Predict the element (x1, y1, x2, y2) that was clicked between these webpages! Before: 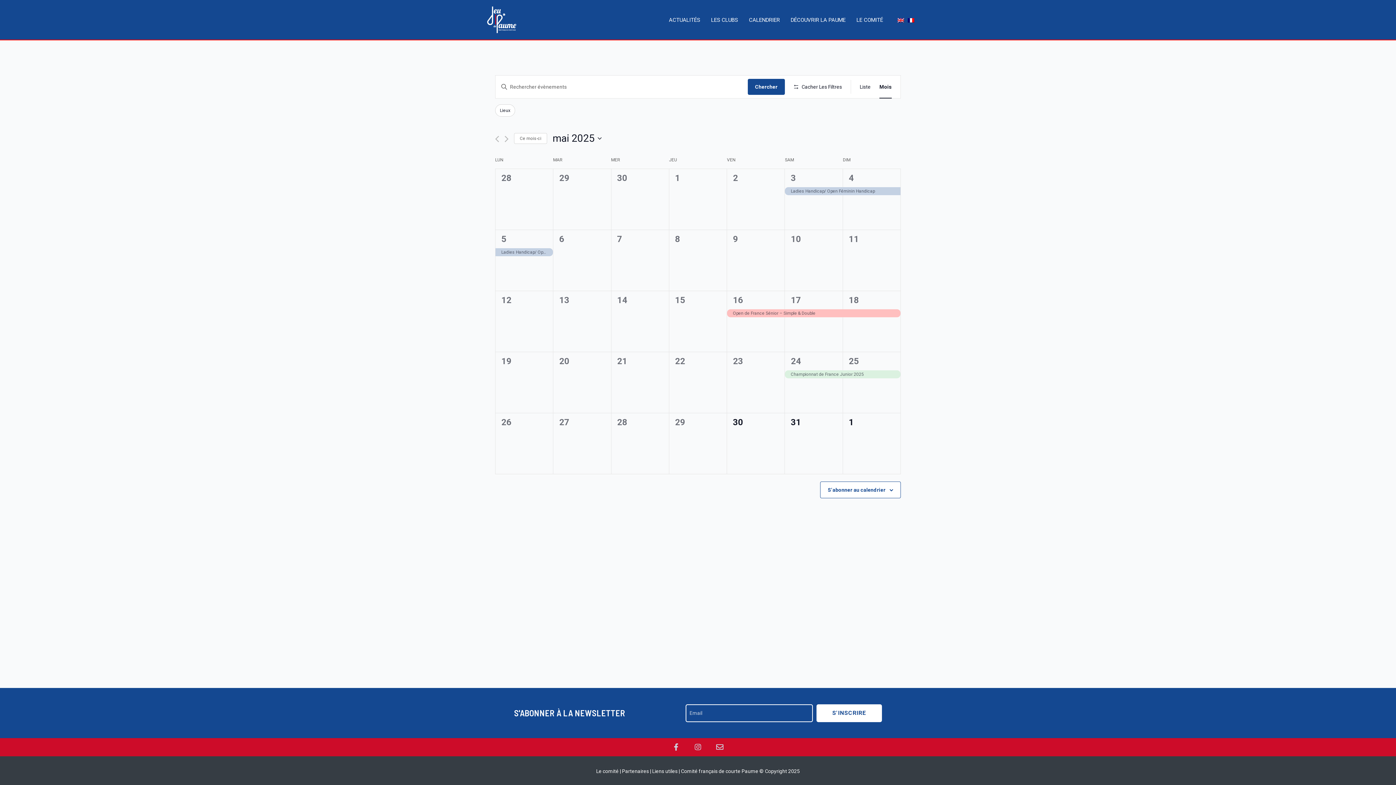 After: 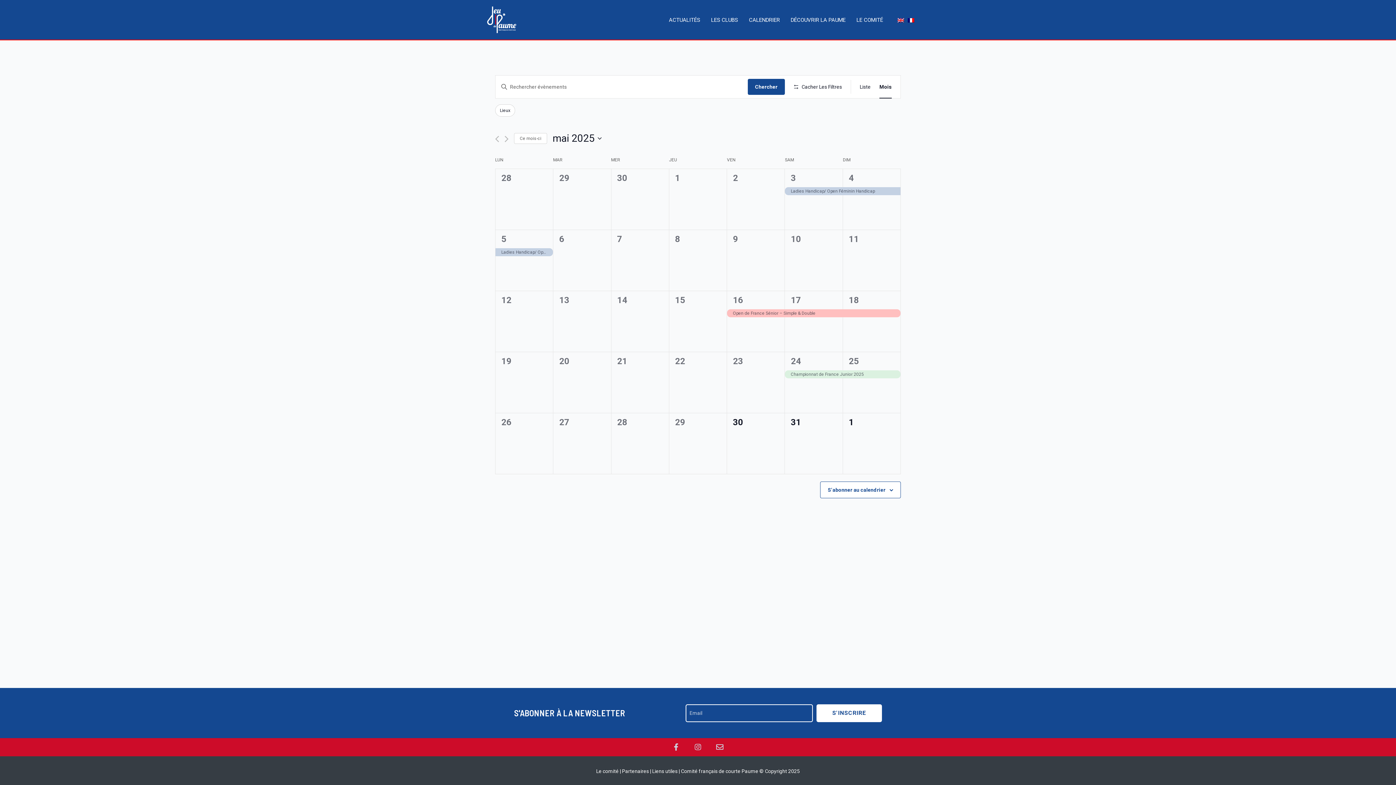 Action: bbox: (906, 5, 916, 34)